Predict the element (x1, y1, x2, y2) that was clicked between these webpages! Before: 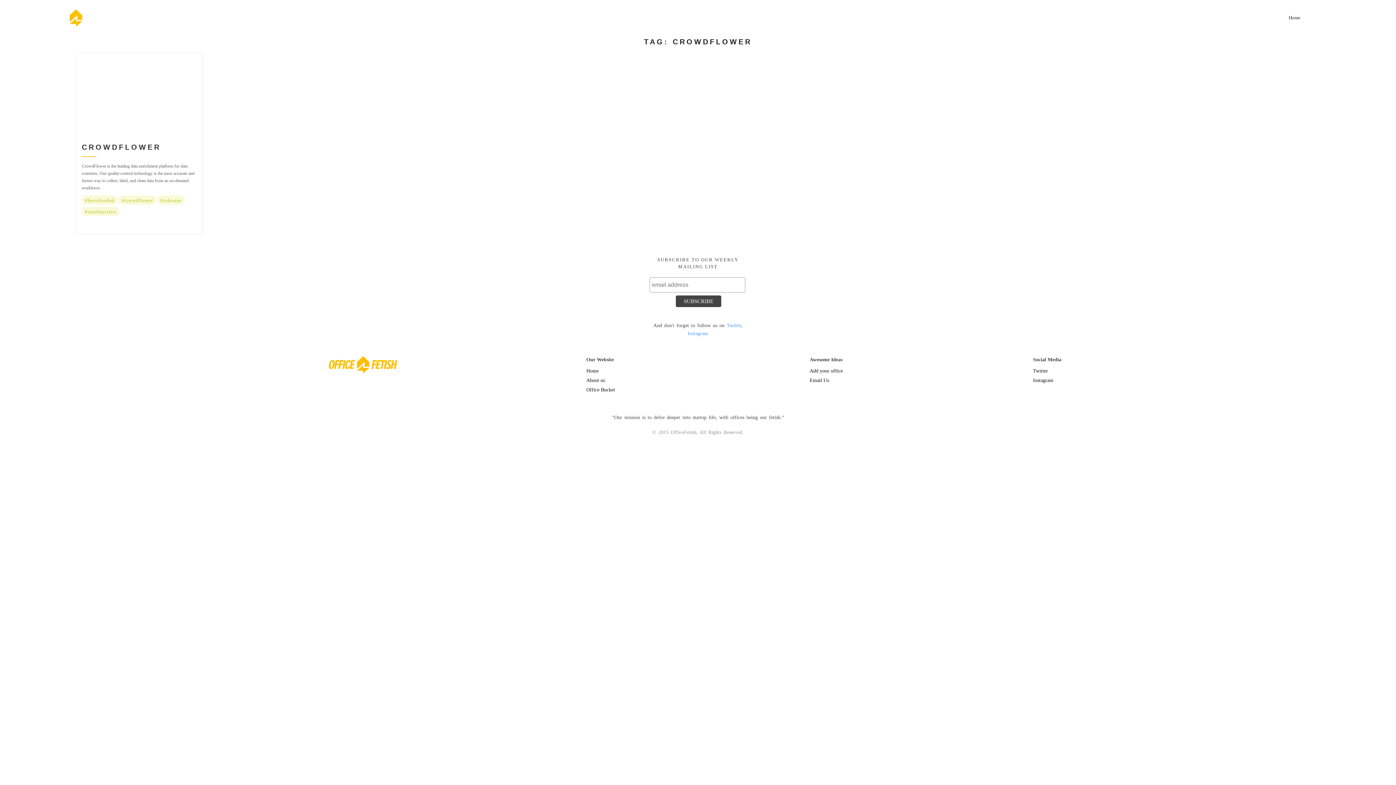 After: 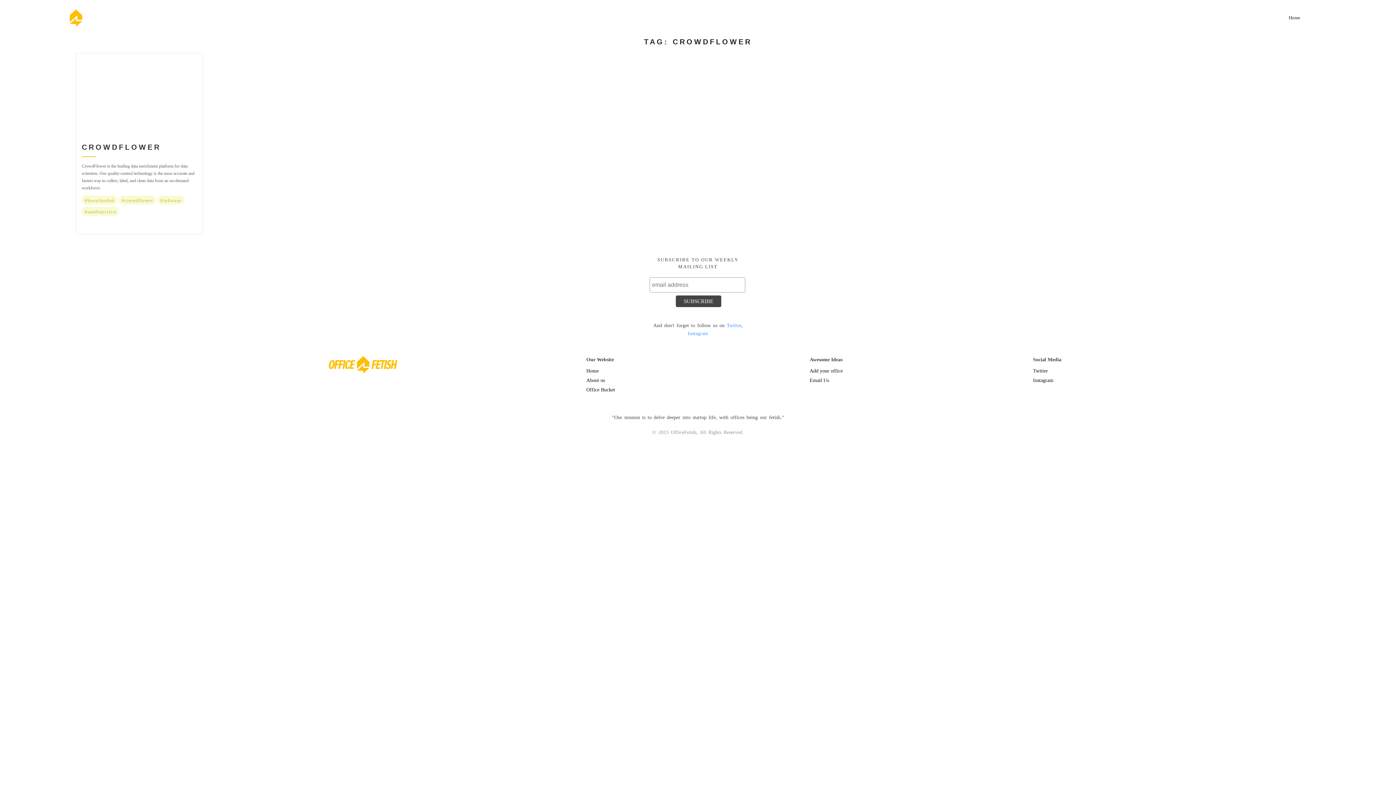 Action: bbox: (809, 368, 842, 373) label: Add your office